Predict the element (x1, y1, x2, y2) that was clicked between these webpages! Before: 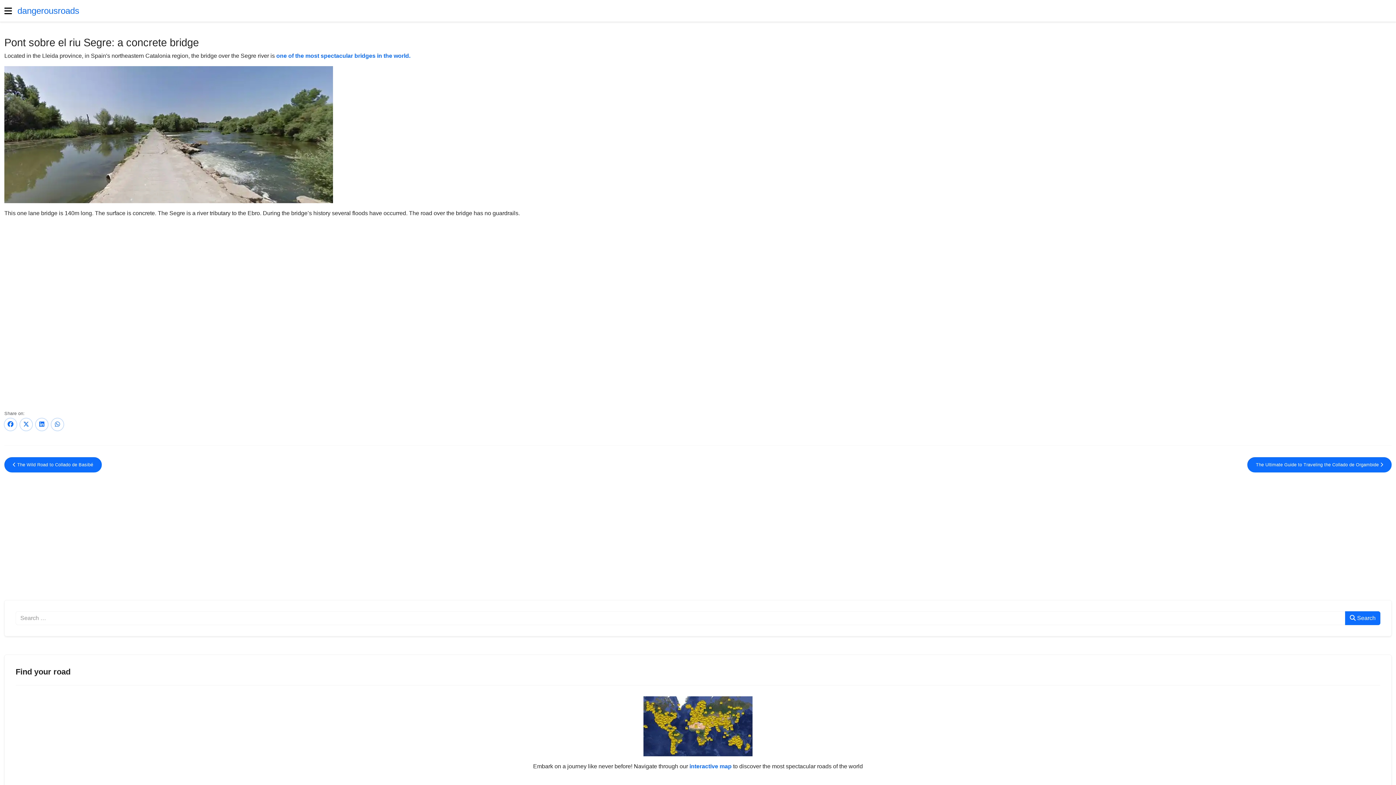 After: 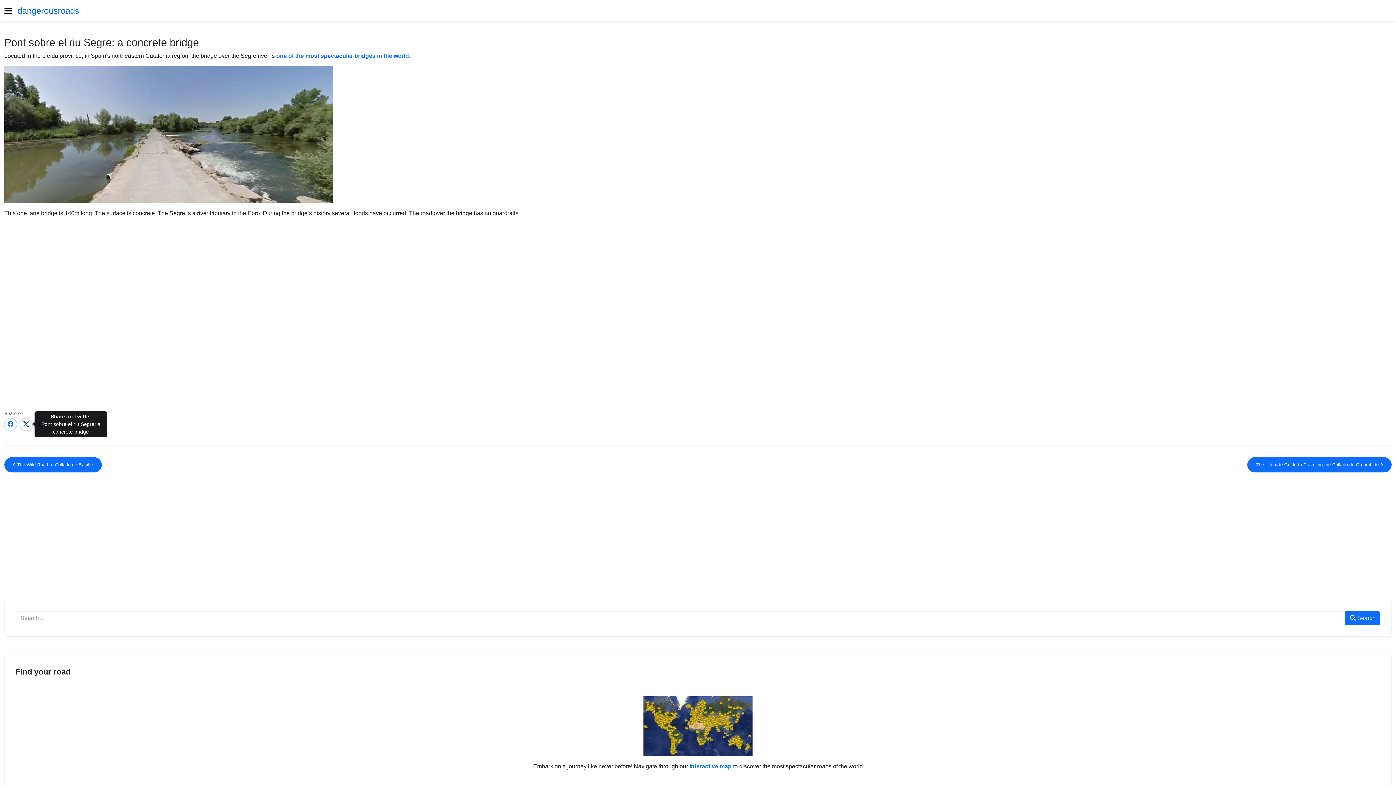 Action: label: <strong>Share on Twitter</strong><br>Pont sobre el riu Segre: a concrete bridge bbox: (20, 418, 32, 430)